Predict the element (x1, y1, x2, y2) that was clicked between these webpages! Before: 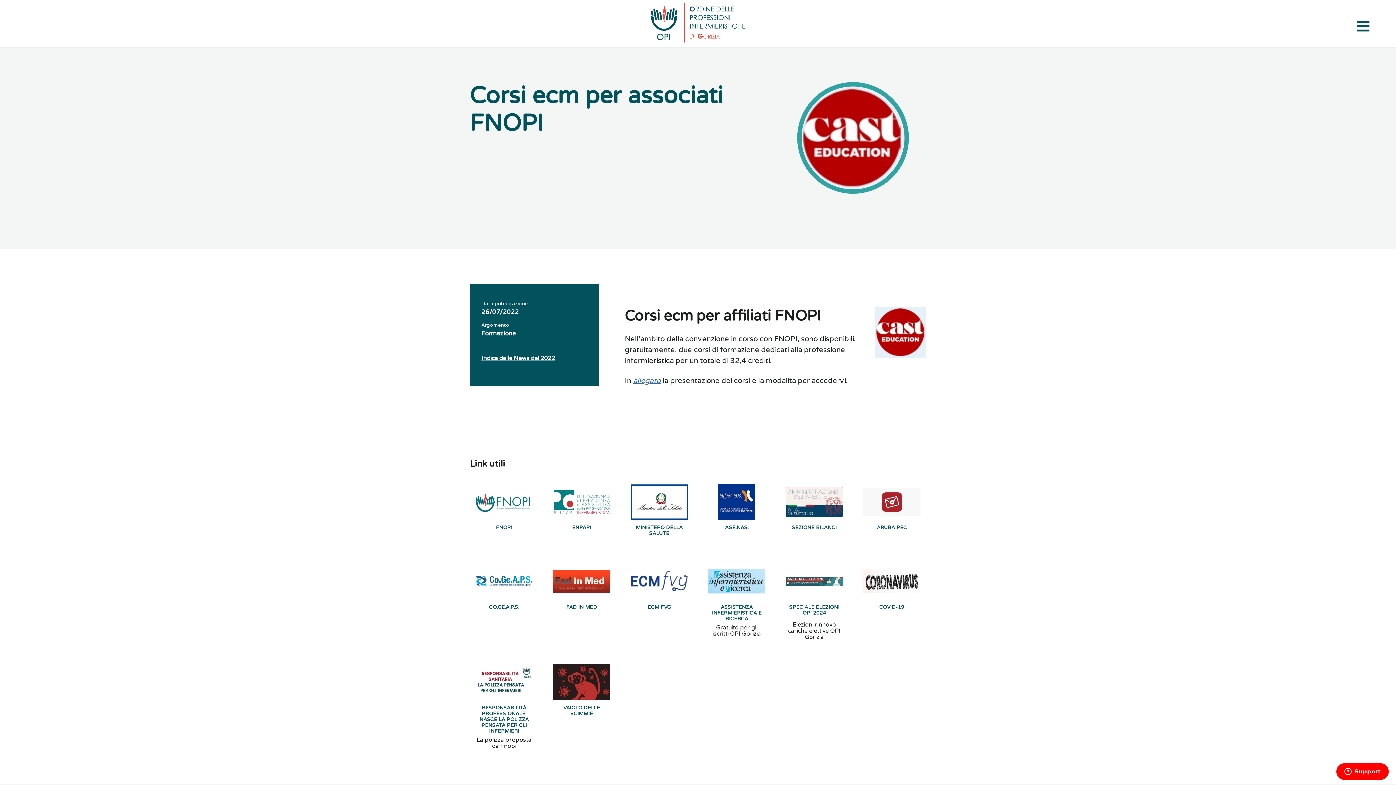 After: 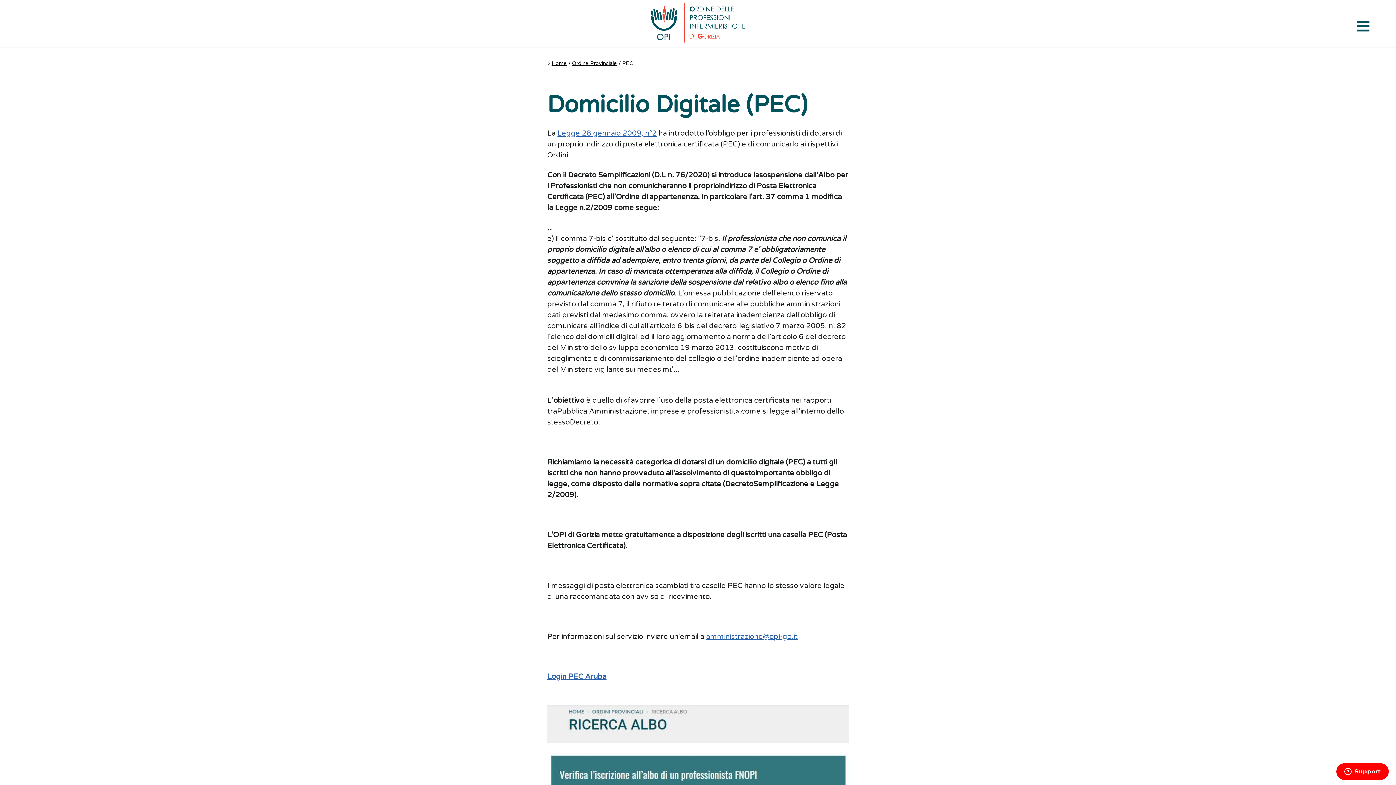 Action: label: ARUBA PEC bbox: (857, 478, 926, 545)